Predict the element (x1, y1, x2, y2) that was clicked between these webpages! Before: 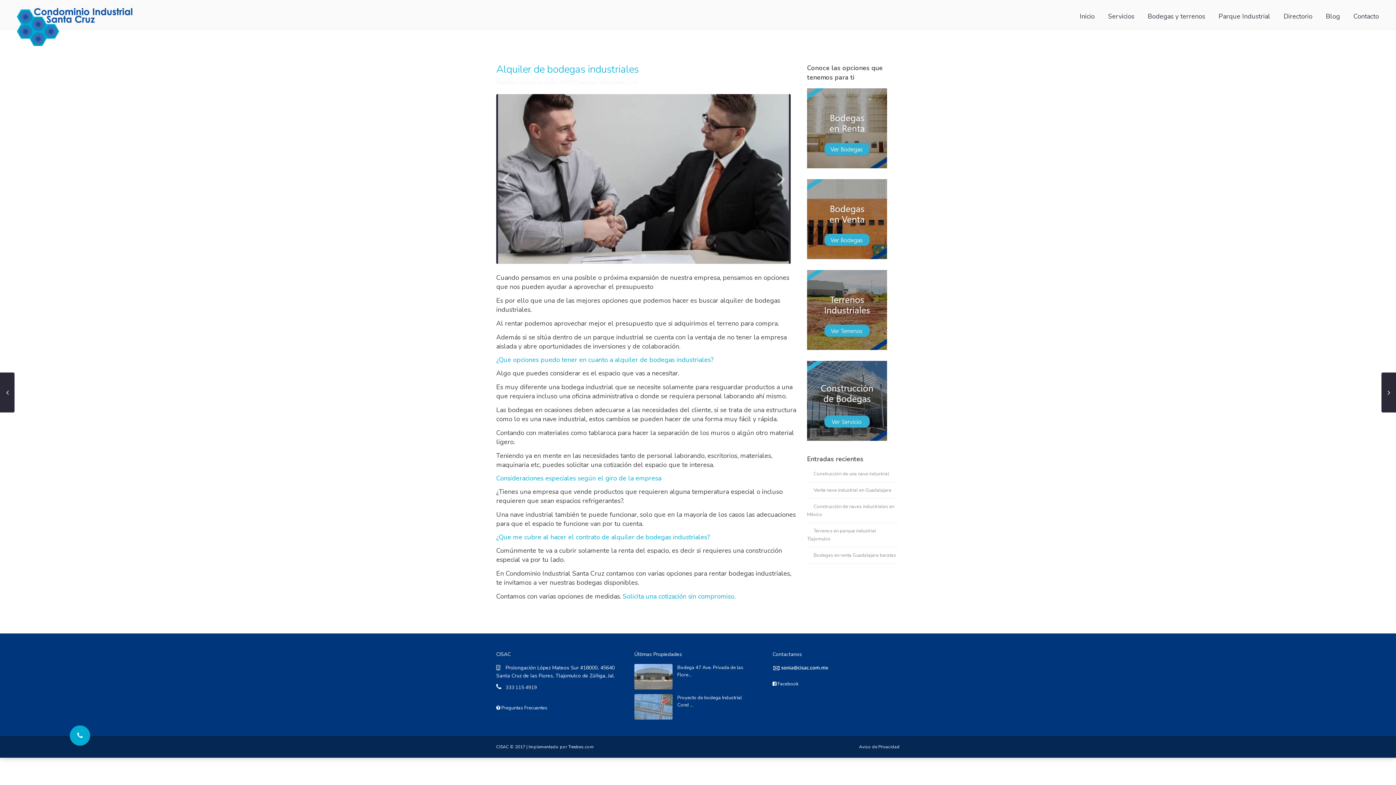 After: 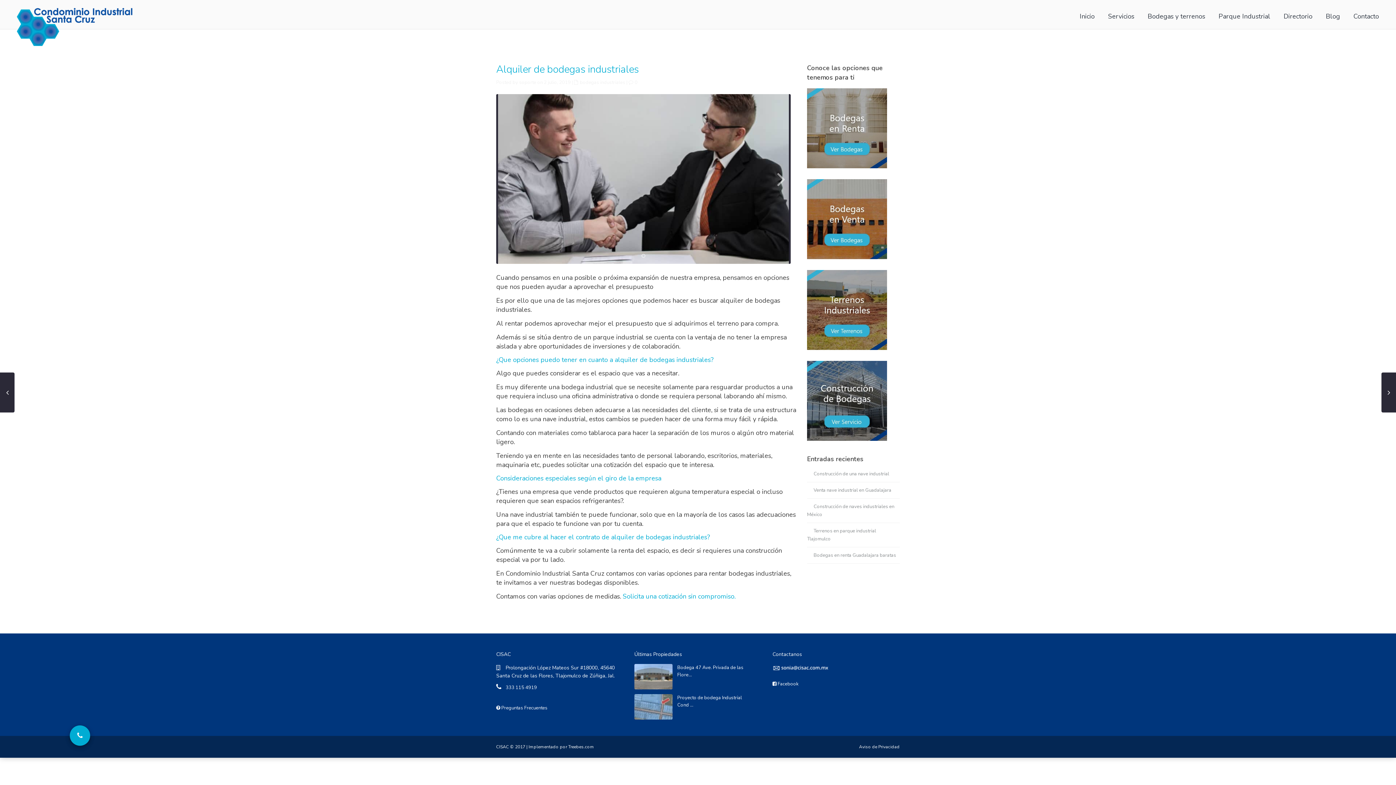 Action: bbox: (69, 725, 90, 746)